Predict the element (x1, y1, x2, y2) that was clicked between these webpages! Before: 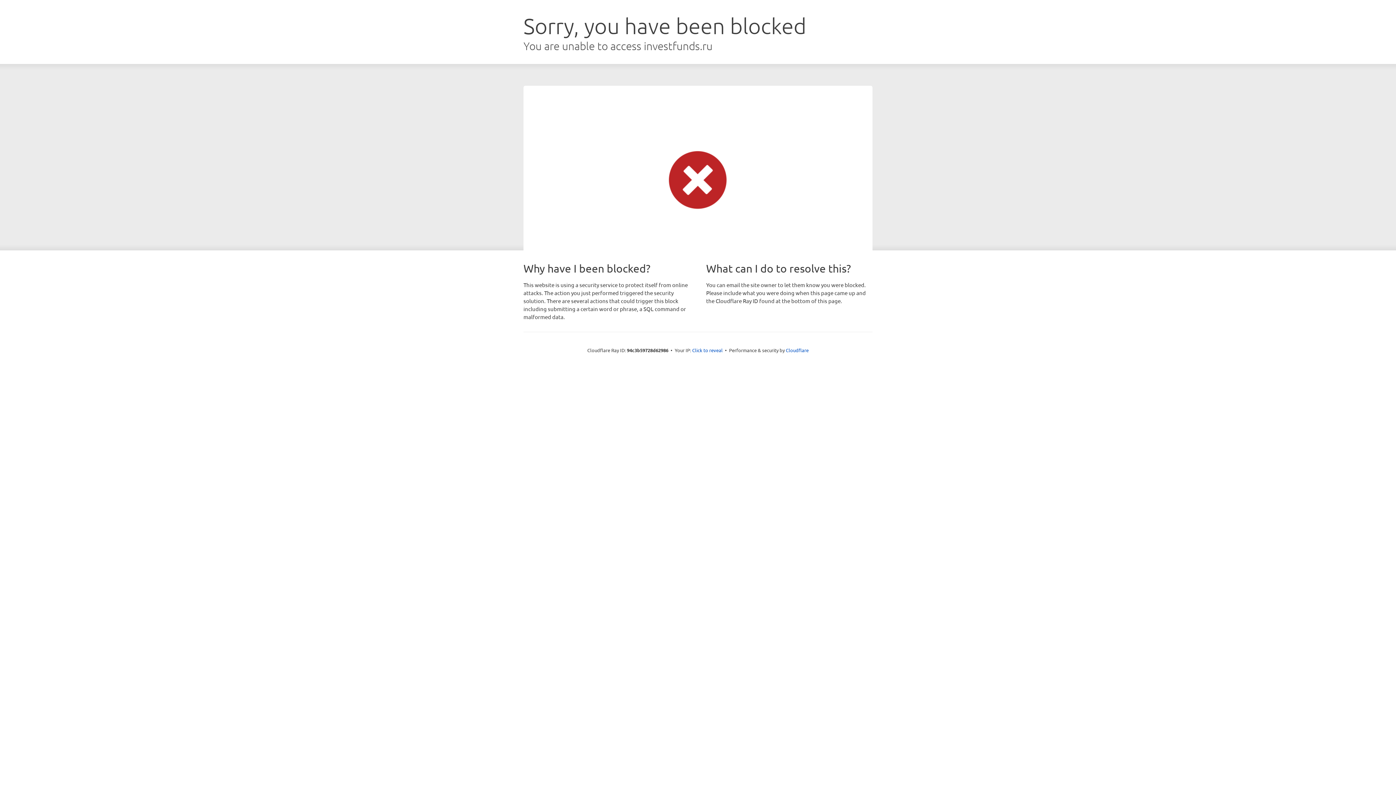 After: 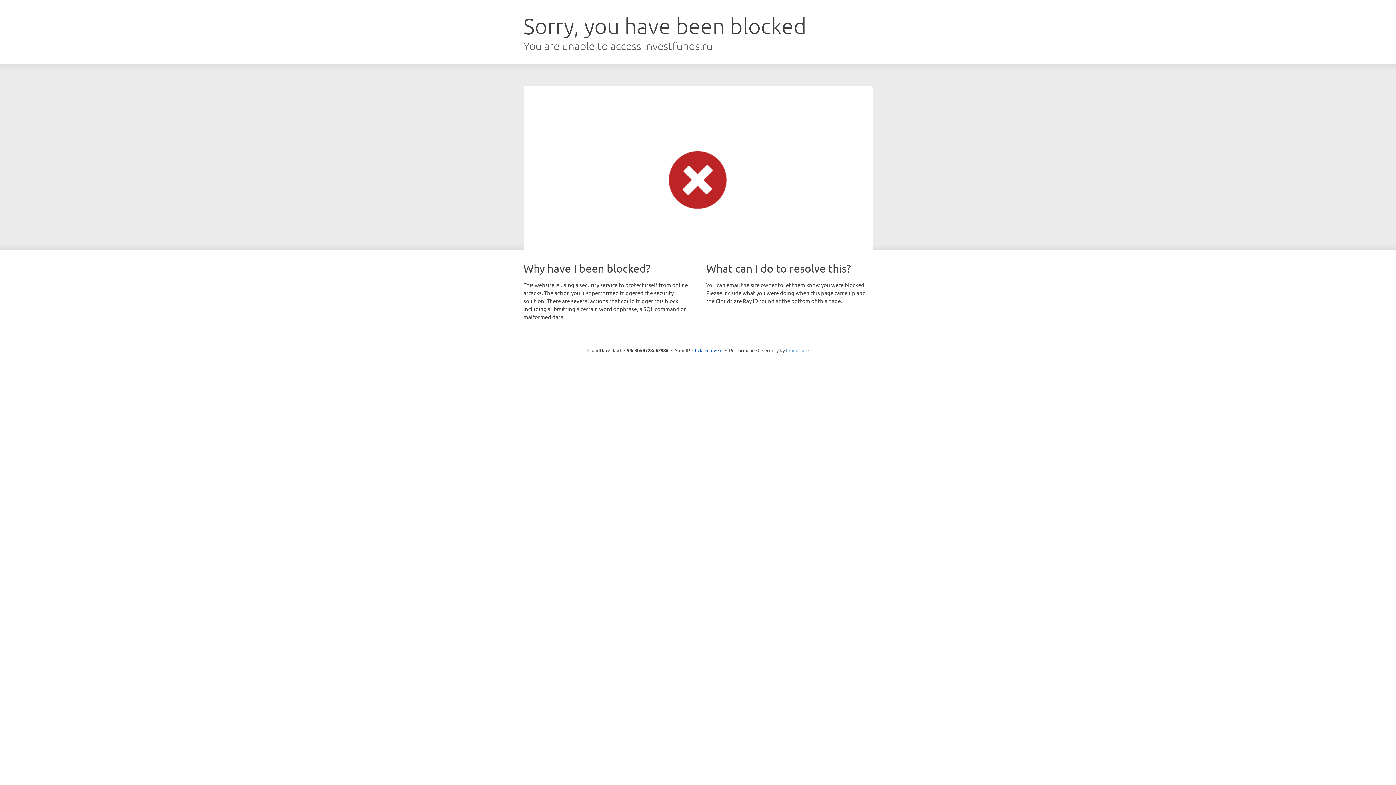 Action: bbox: (786, 347, 808, 353) label: Cloudflare